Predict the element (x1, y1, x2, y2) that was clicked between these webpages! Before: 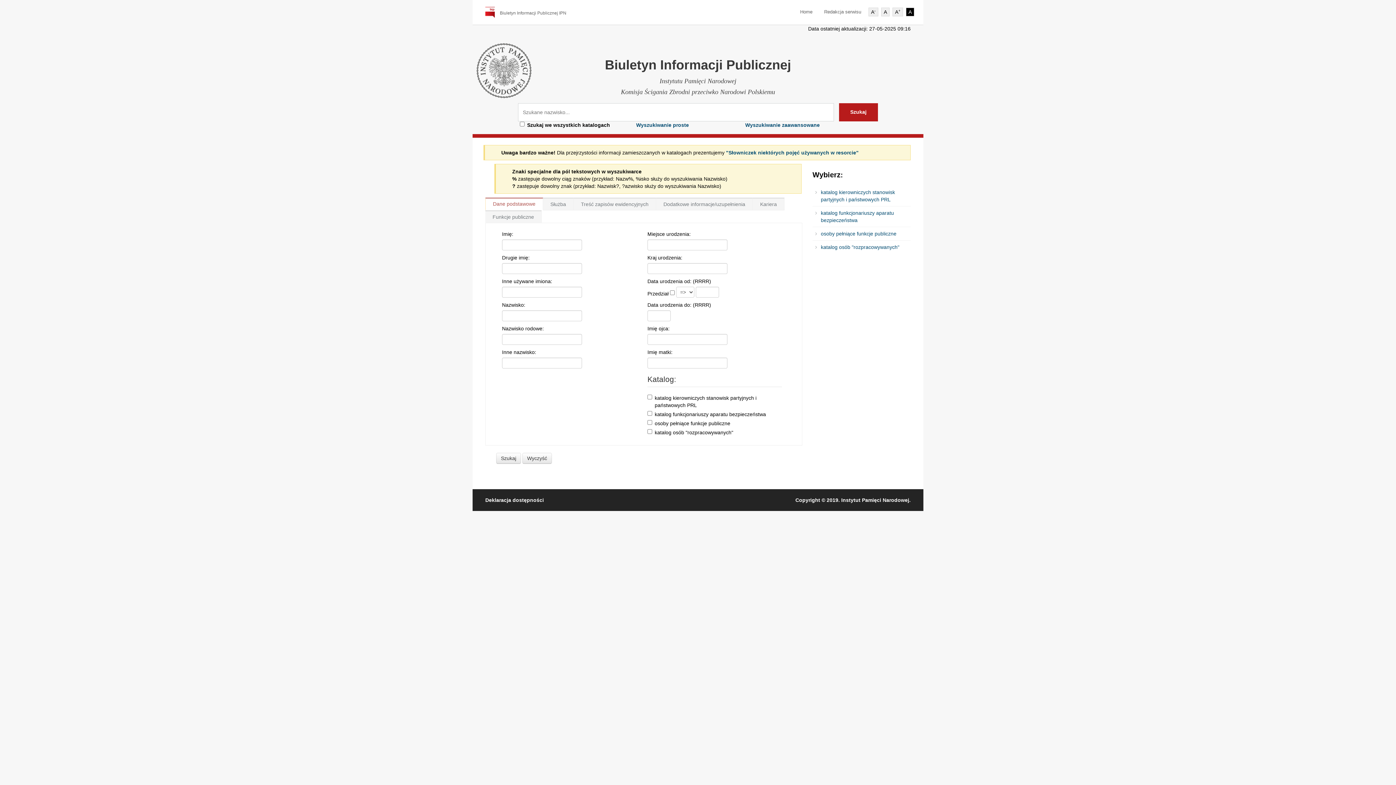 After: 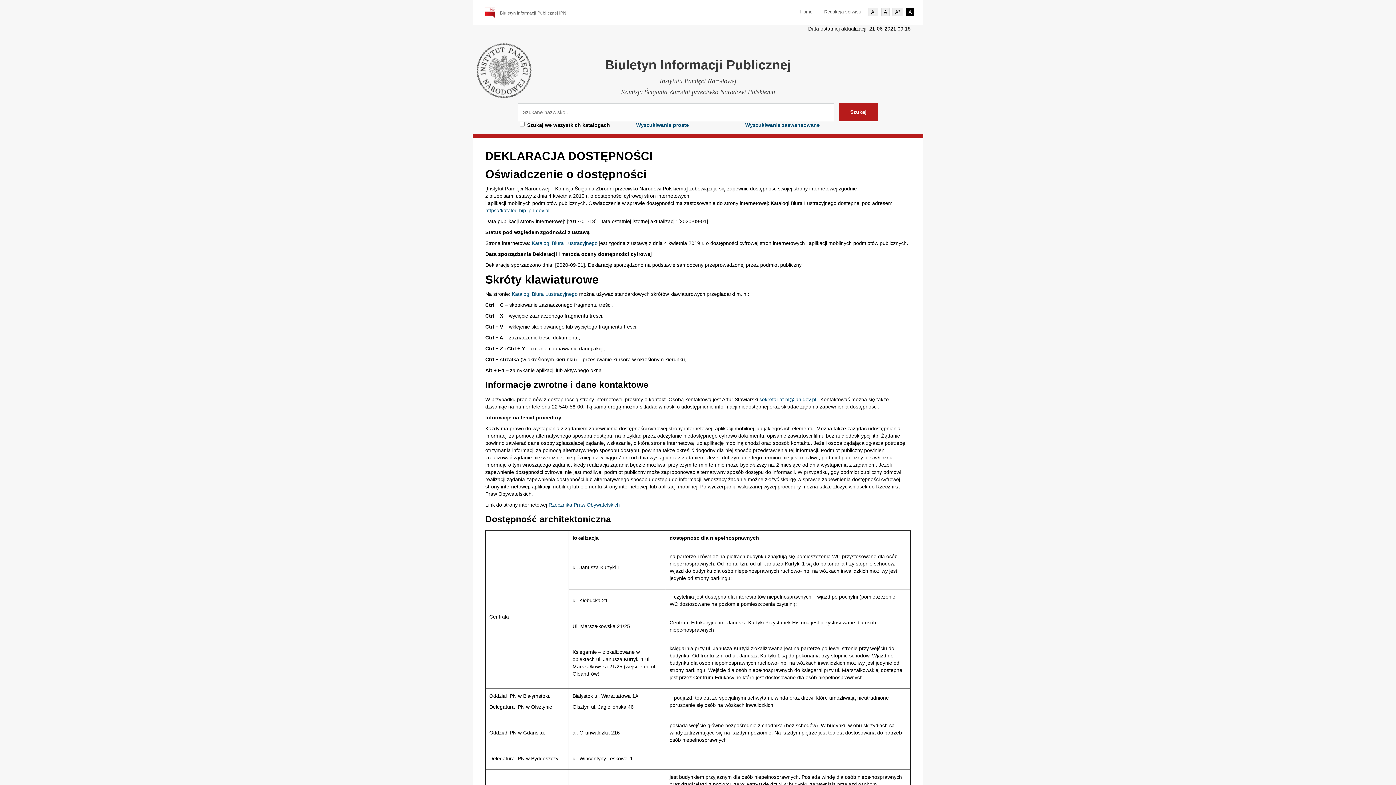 Action: label: Deklaracja dostępności bbox: (485, 497, 544, 503)